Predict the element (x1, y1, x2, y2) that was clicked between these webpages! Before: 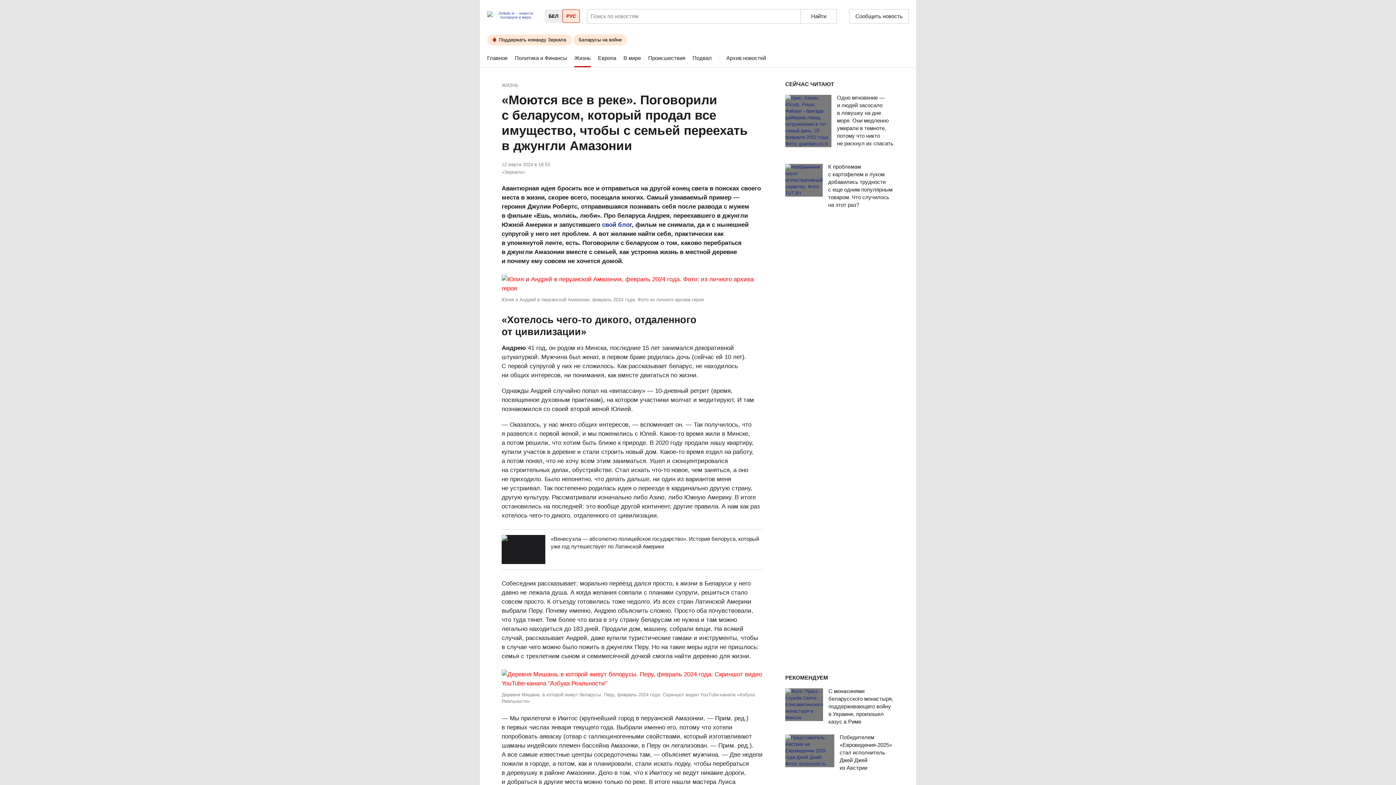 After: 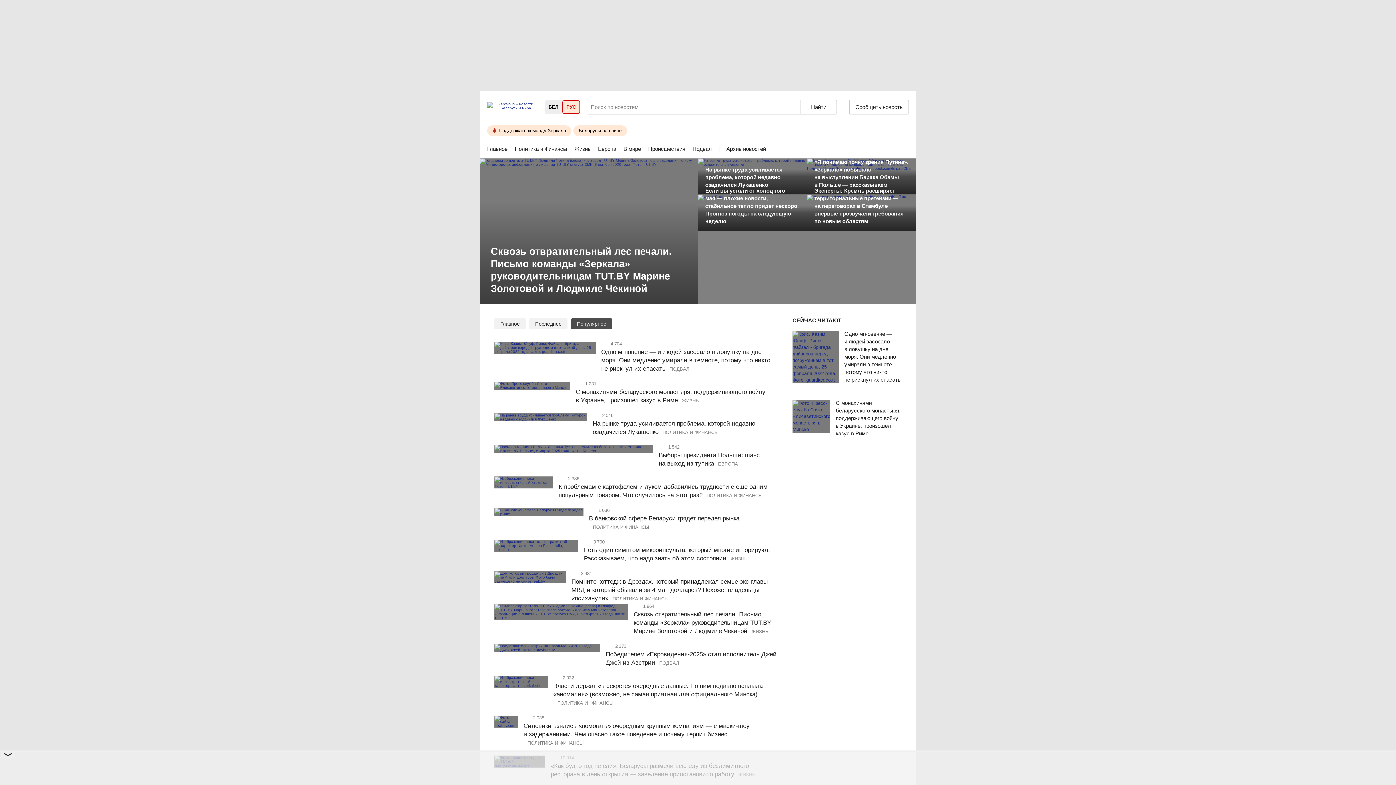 Action: bbox: (785, 675, 828, 680) label: РЕКОМЕНДУЕМ